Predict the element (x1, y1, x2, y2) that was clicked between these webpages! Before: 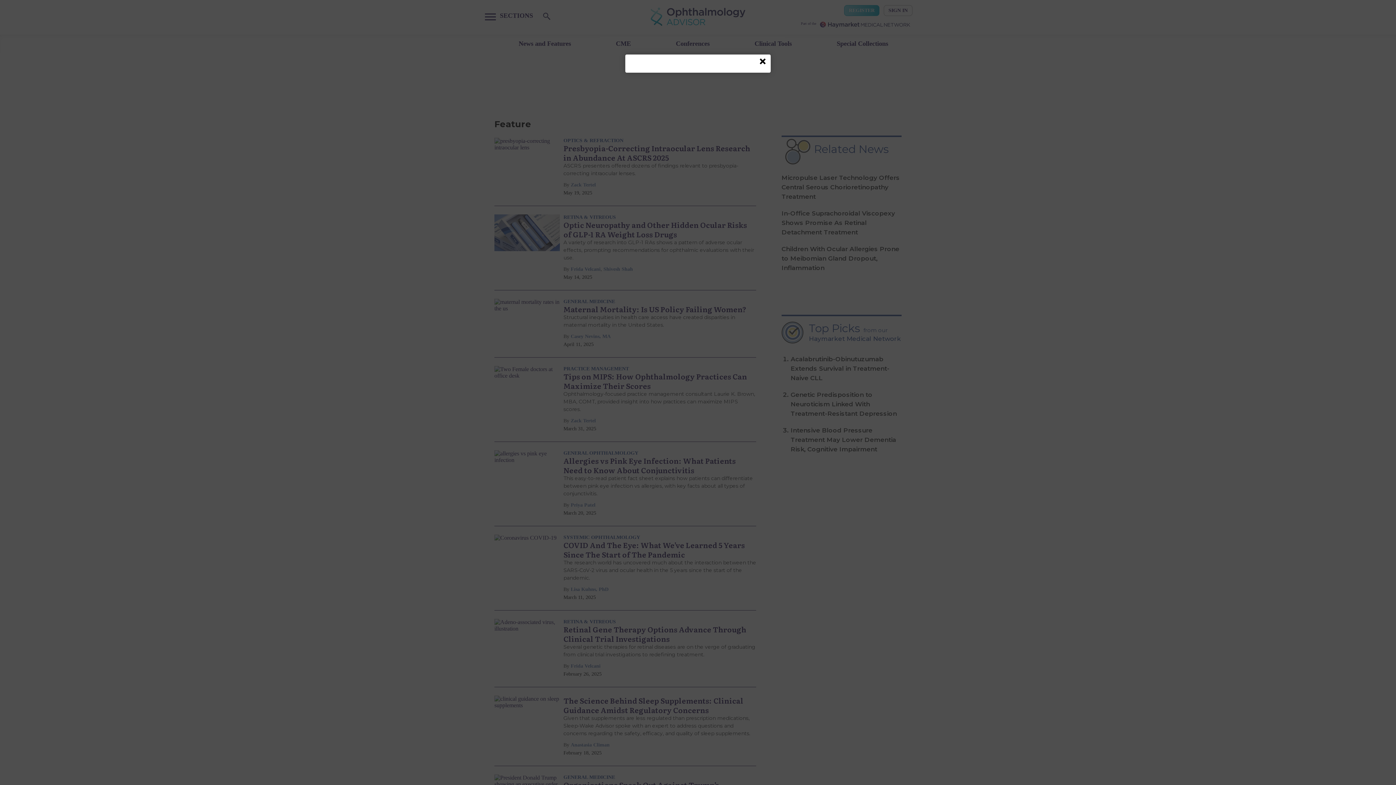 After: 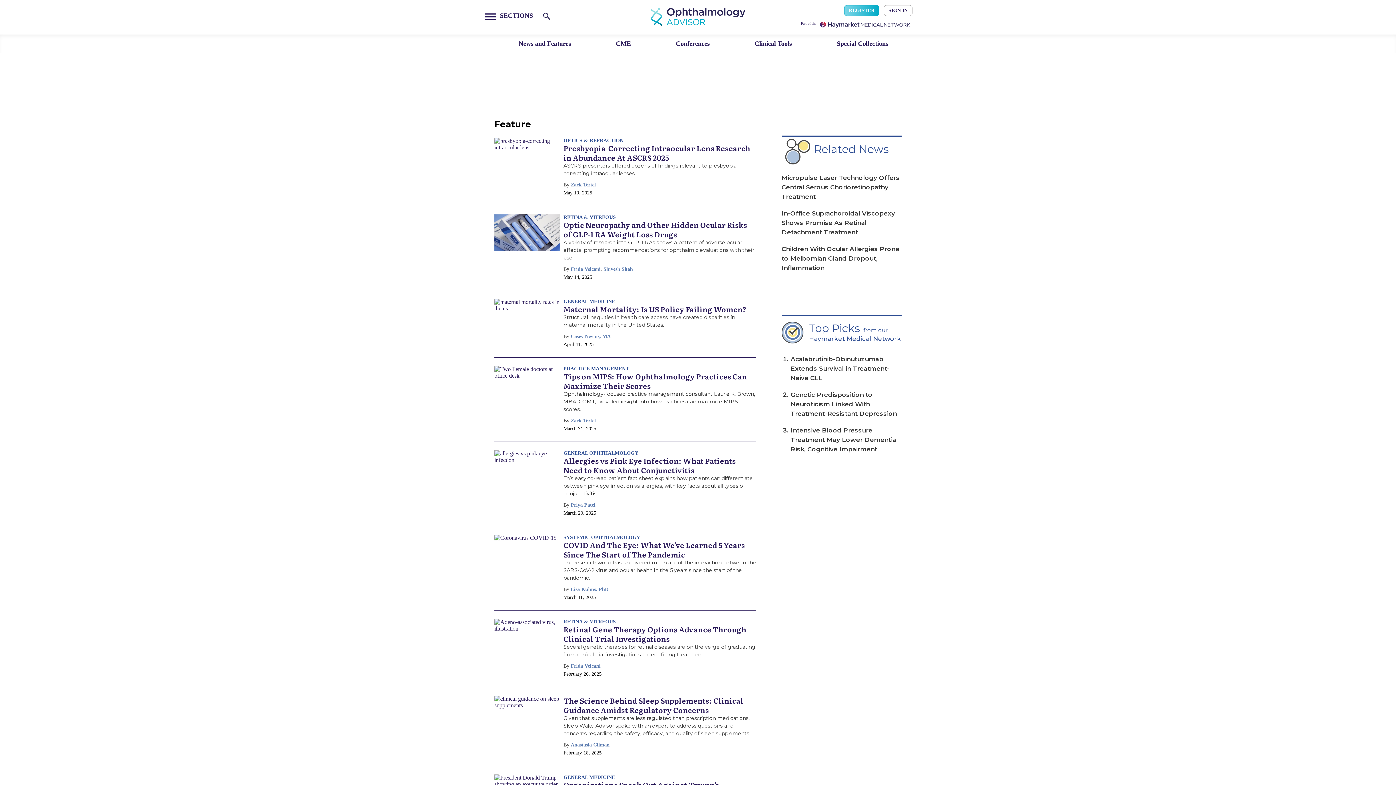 Action: label: Close more info about In-Office Meibomian Gland Treatments Offer Minimally Invasive Relief Options bbox: (758, 58, 767, 66)